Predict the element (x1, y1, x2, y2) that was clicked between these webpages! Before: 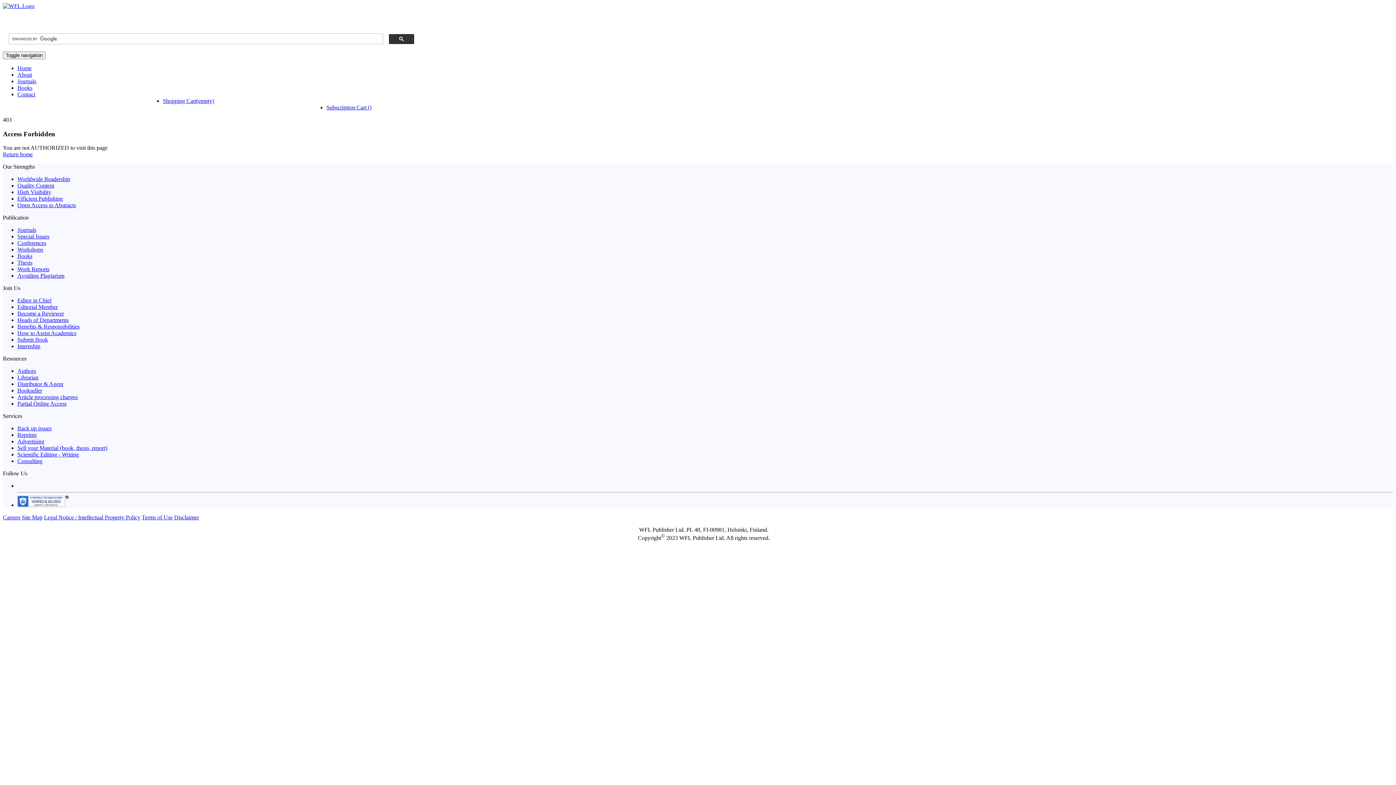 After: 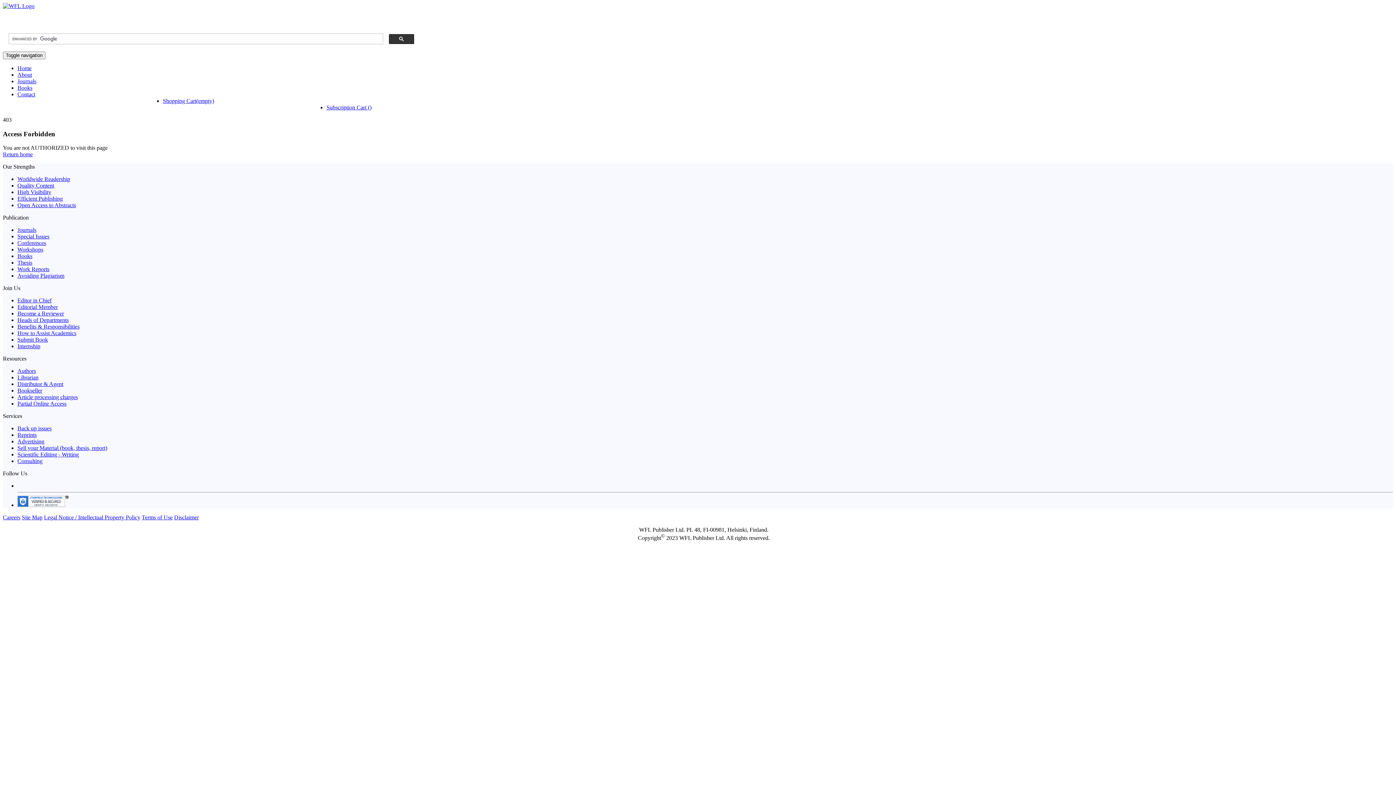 Action: bbox: (2, 514, 20, 520) label: Careers